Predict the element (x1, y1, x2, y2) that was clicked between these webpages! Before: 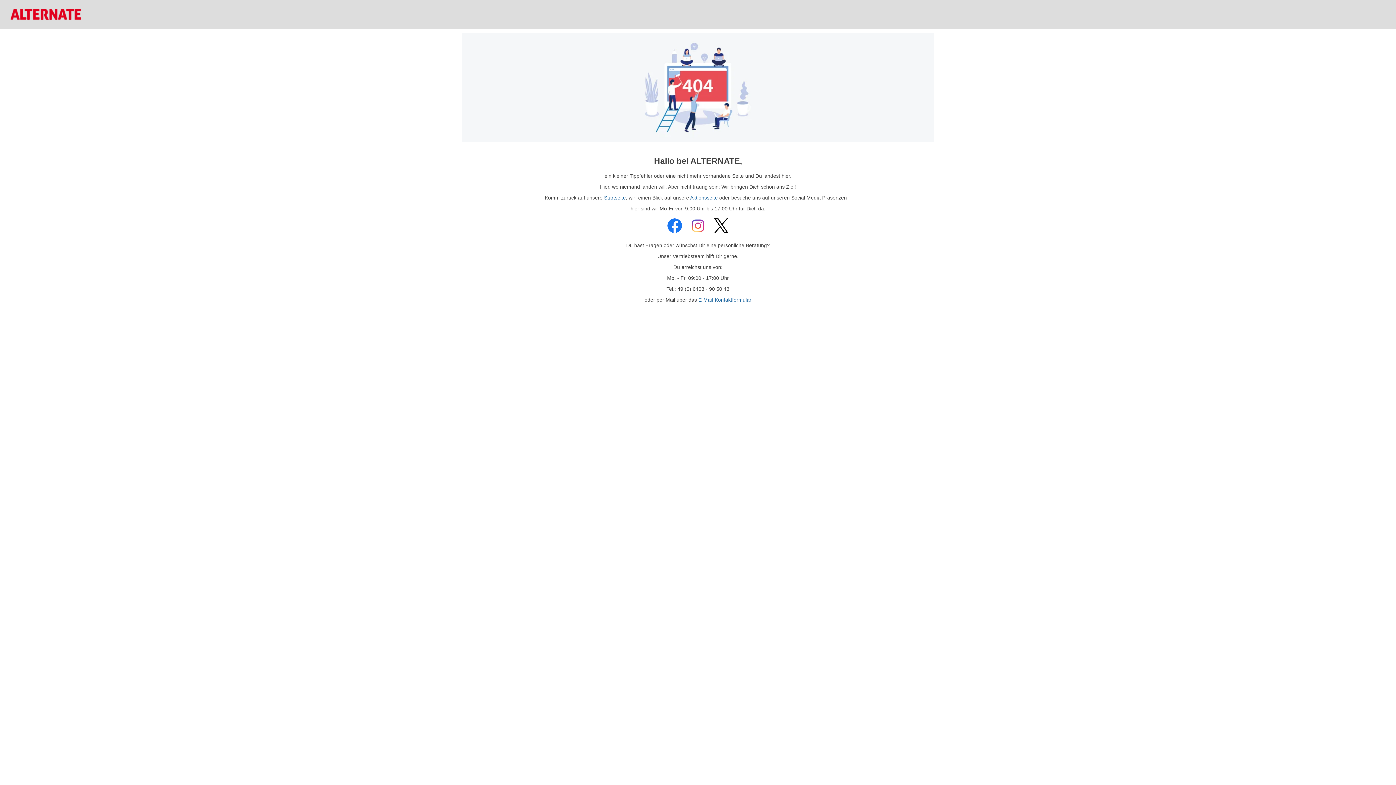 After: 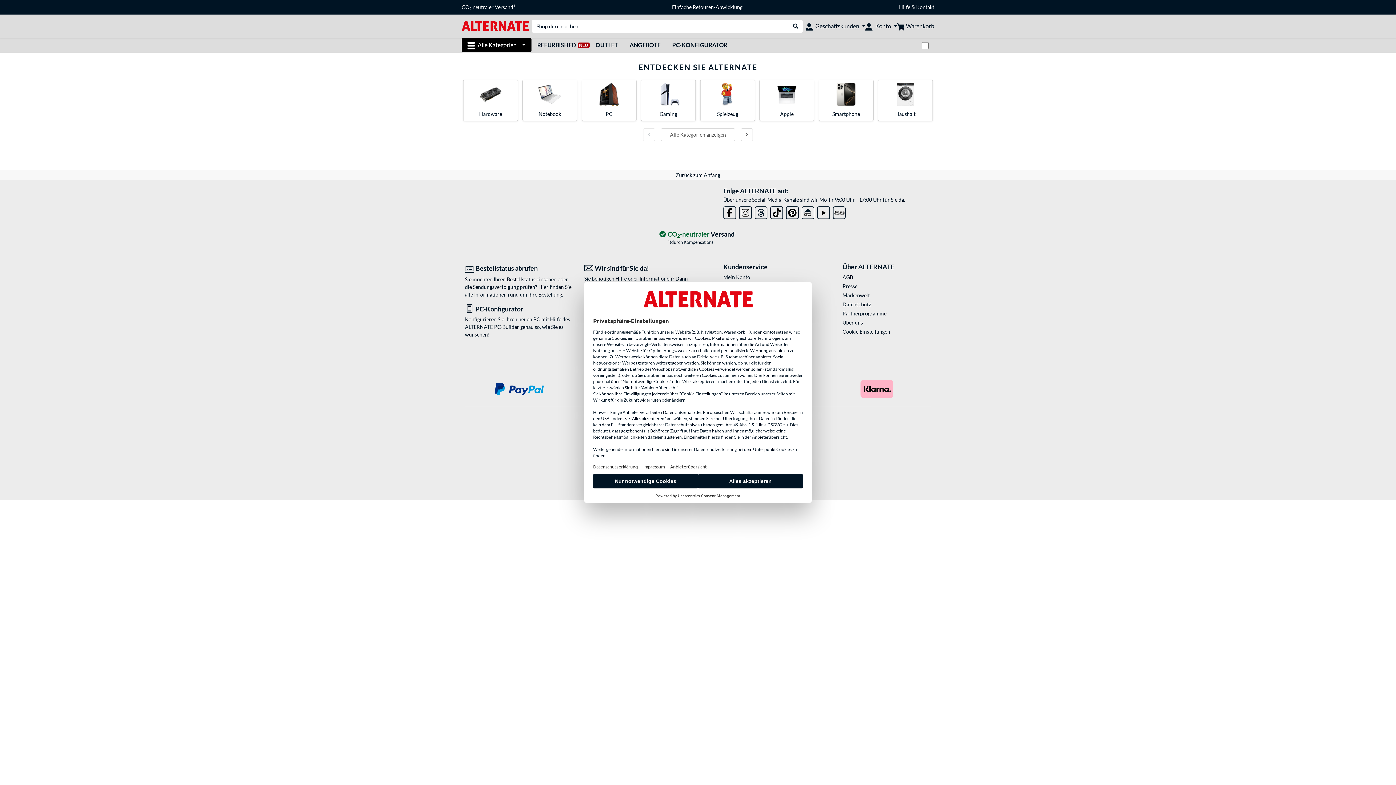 Action: bbox: (10, 8, 81, 19)